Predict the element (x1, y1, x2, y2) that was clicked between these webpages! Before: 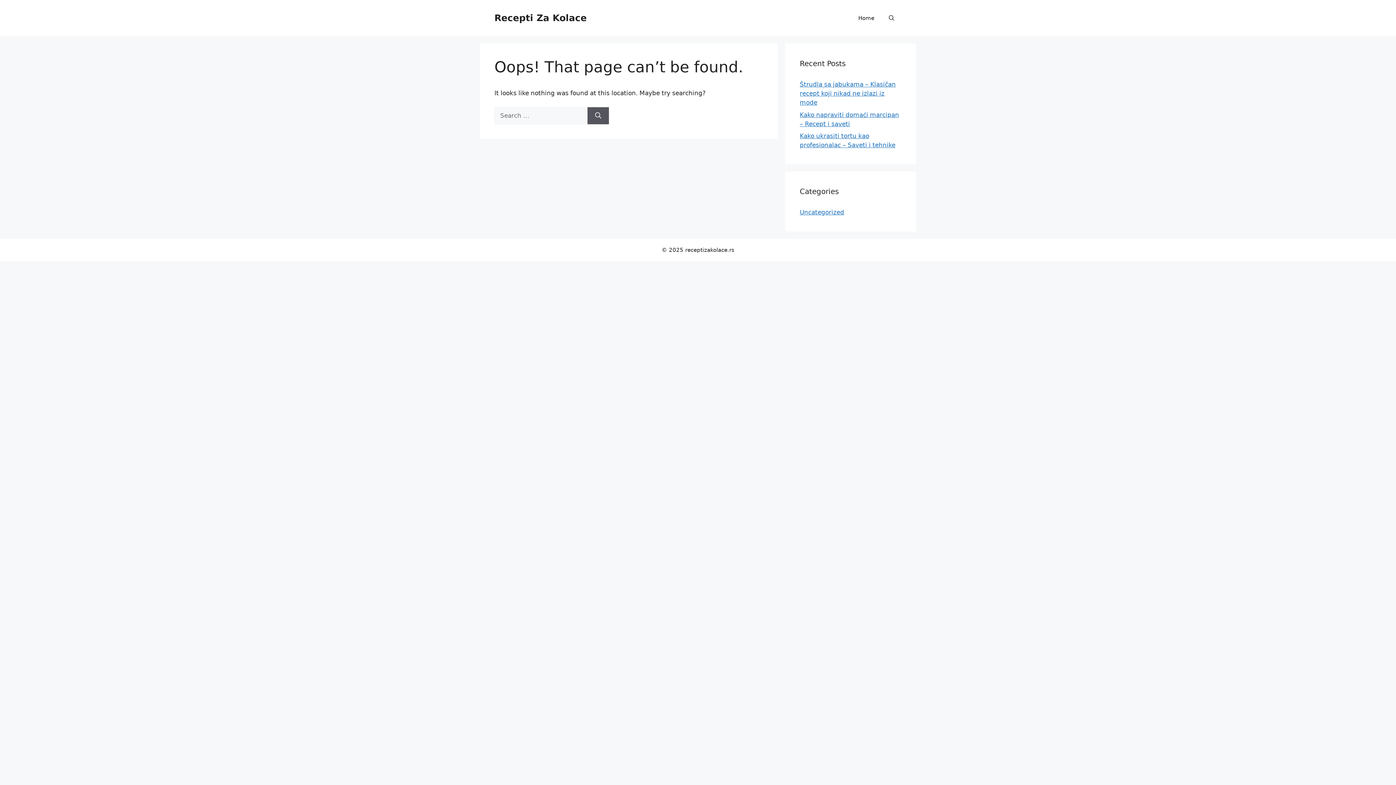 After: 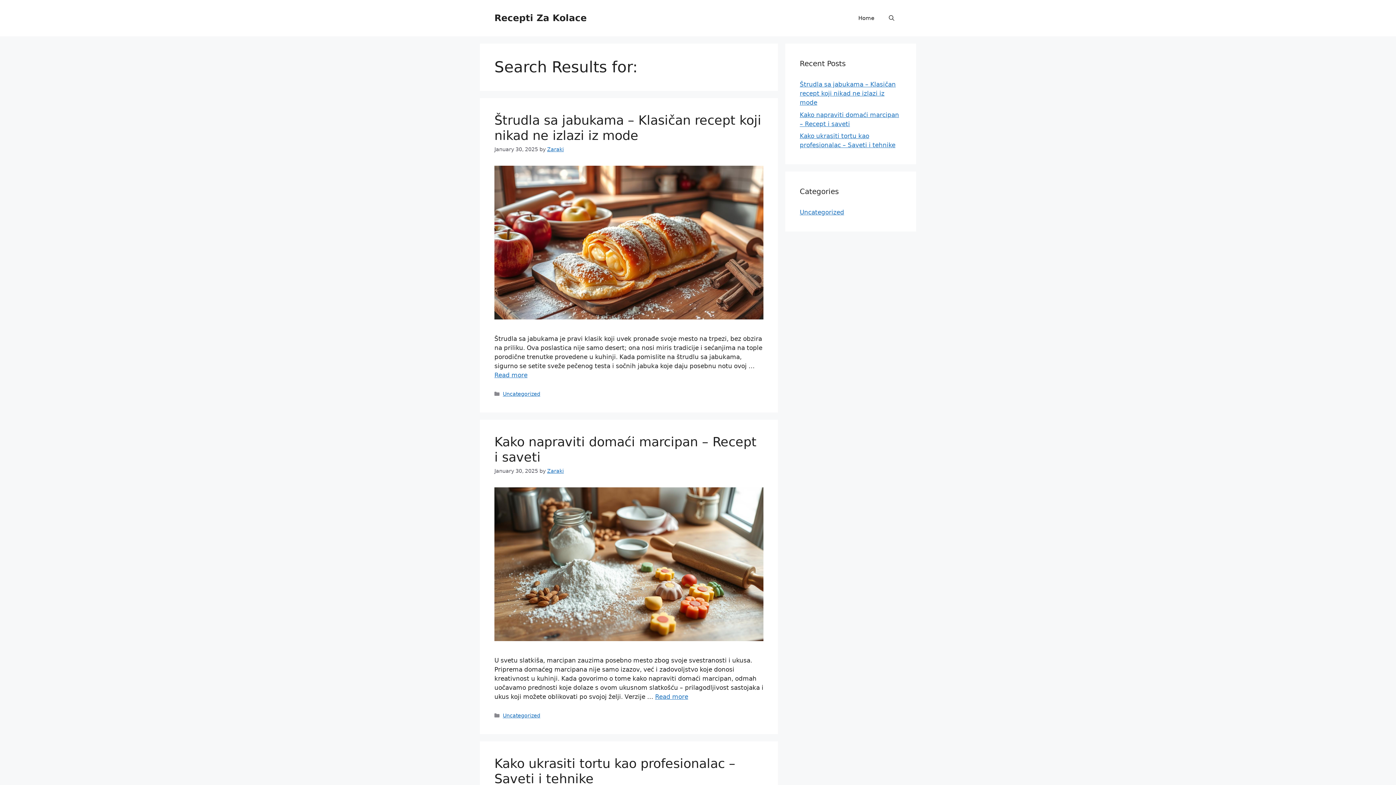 Action: bbox: (587, 107, 609, 124) label: Search